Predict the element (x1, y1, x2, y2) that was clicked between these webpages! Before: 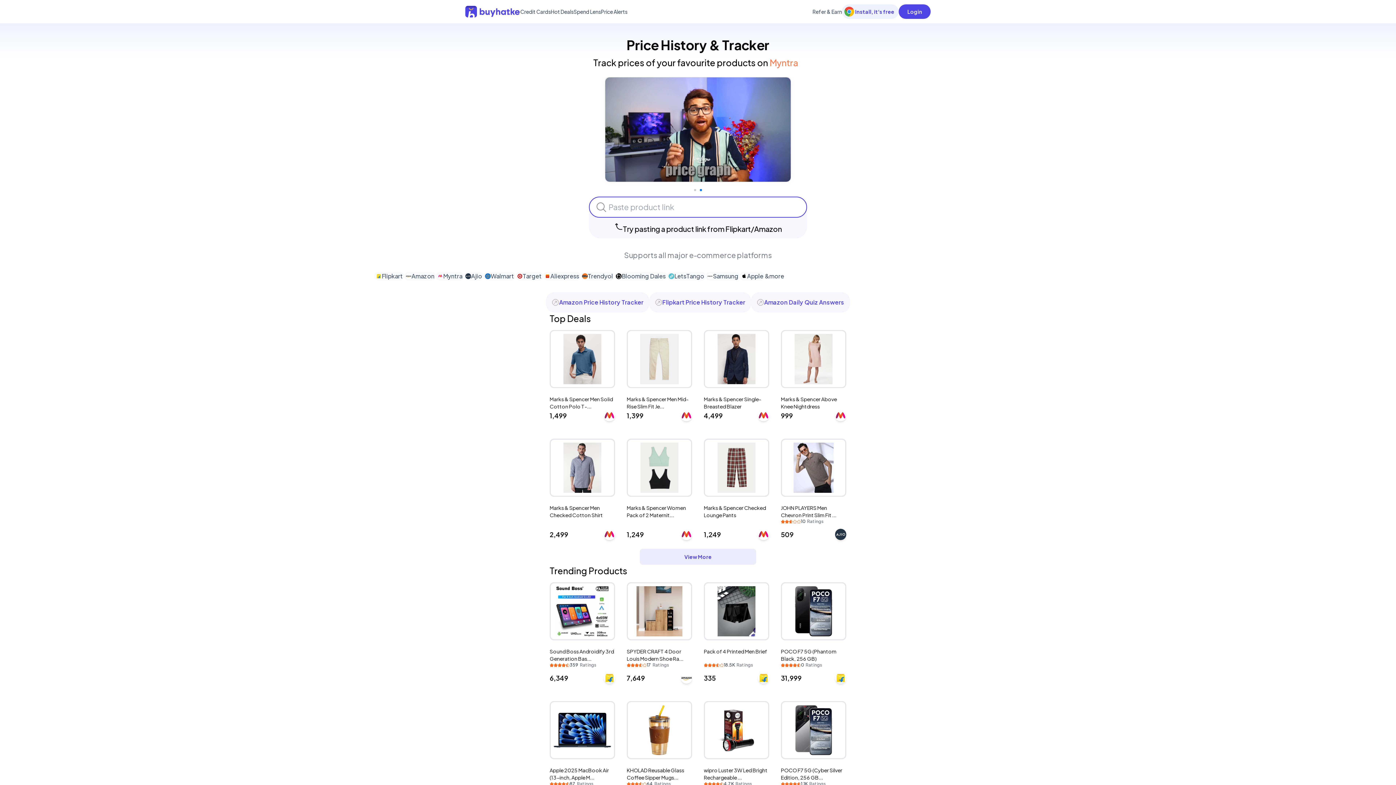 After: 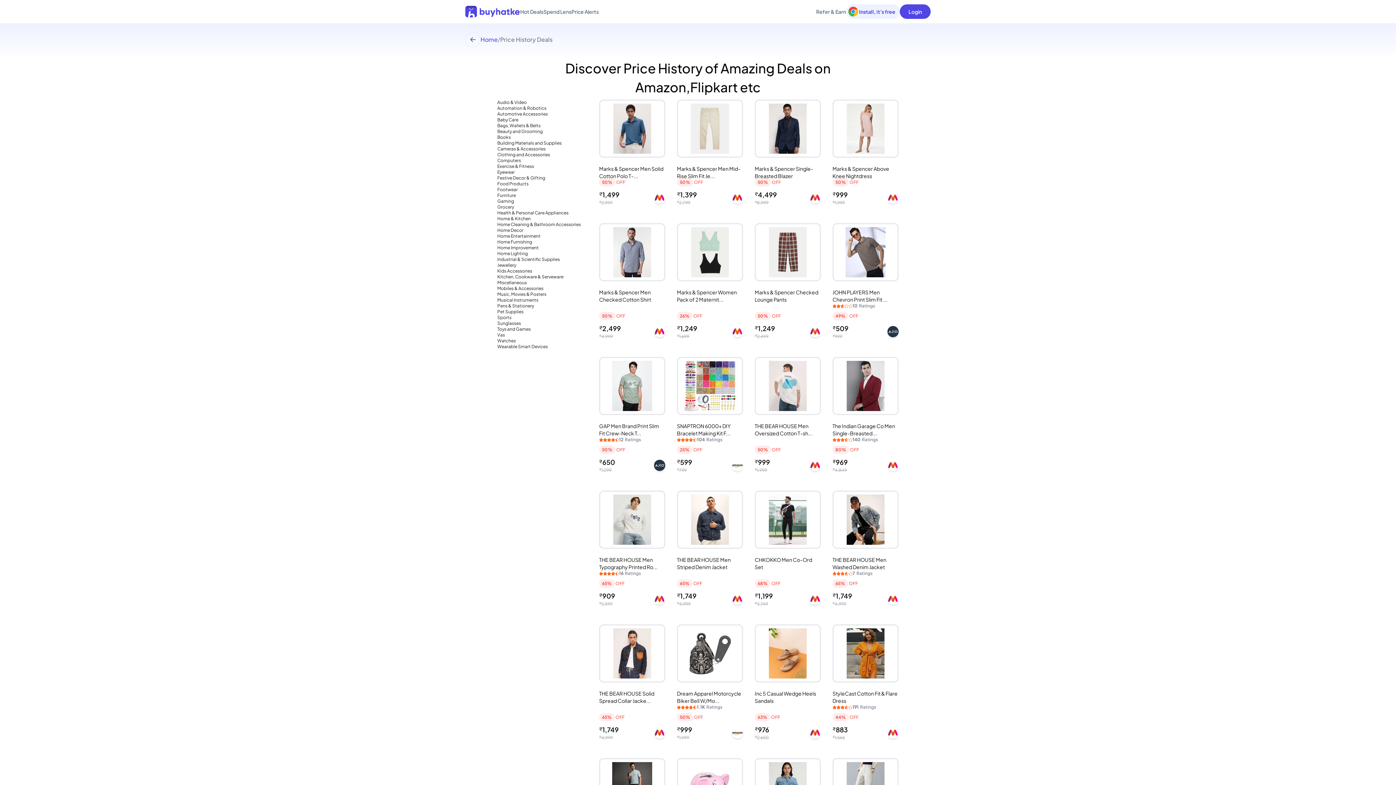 Action: label: View More bbox: (640, 549, 756, 565)